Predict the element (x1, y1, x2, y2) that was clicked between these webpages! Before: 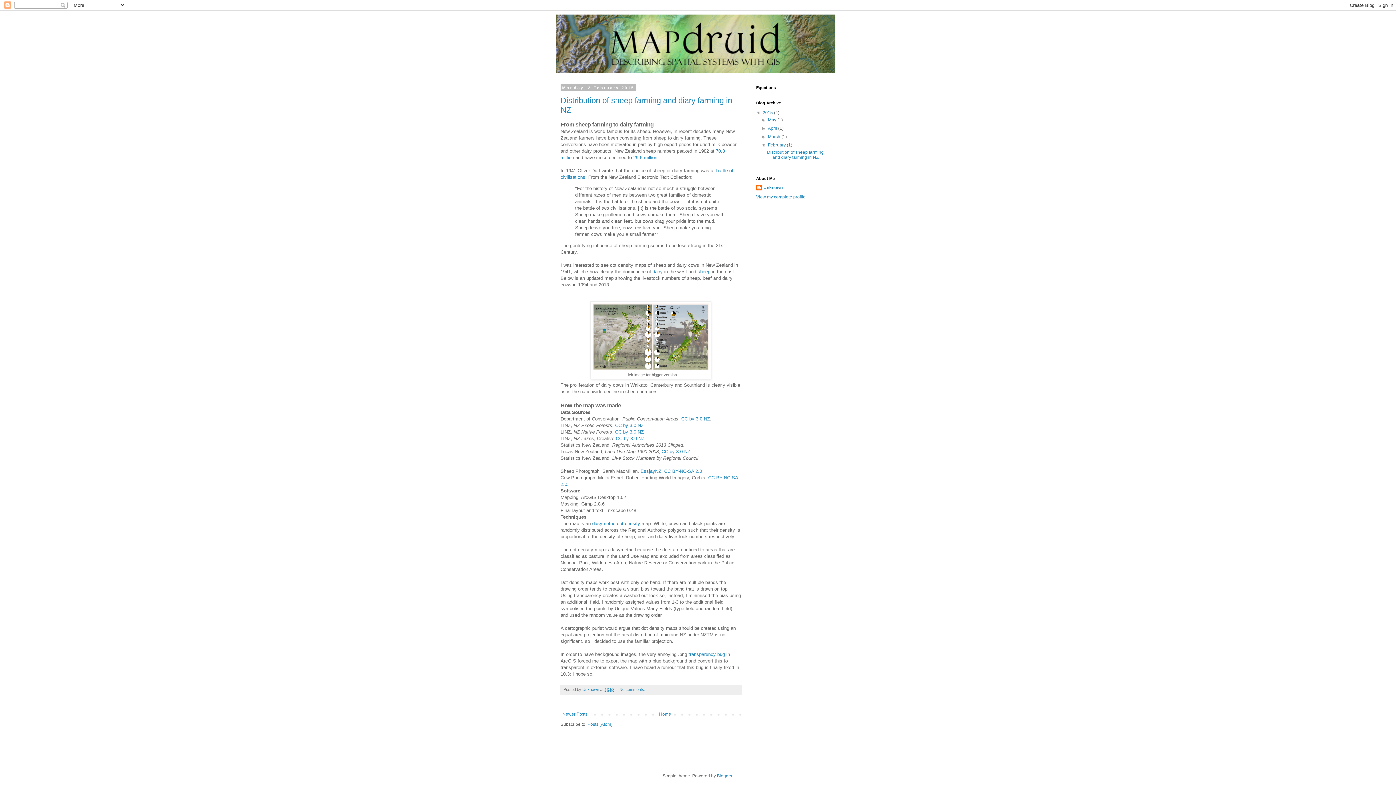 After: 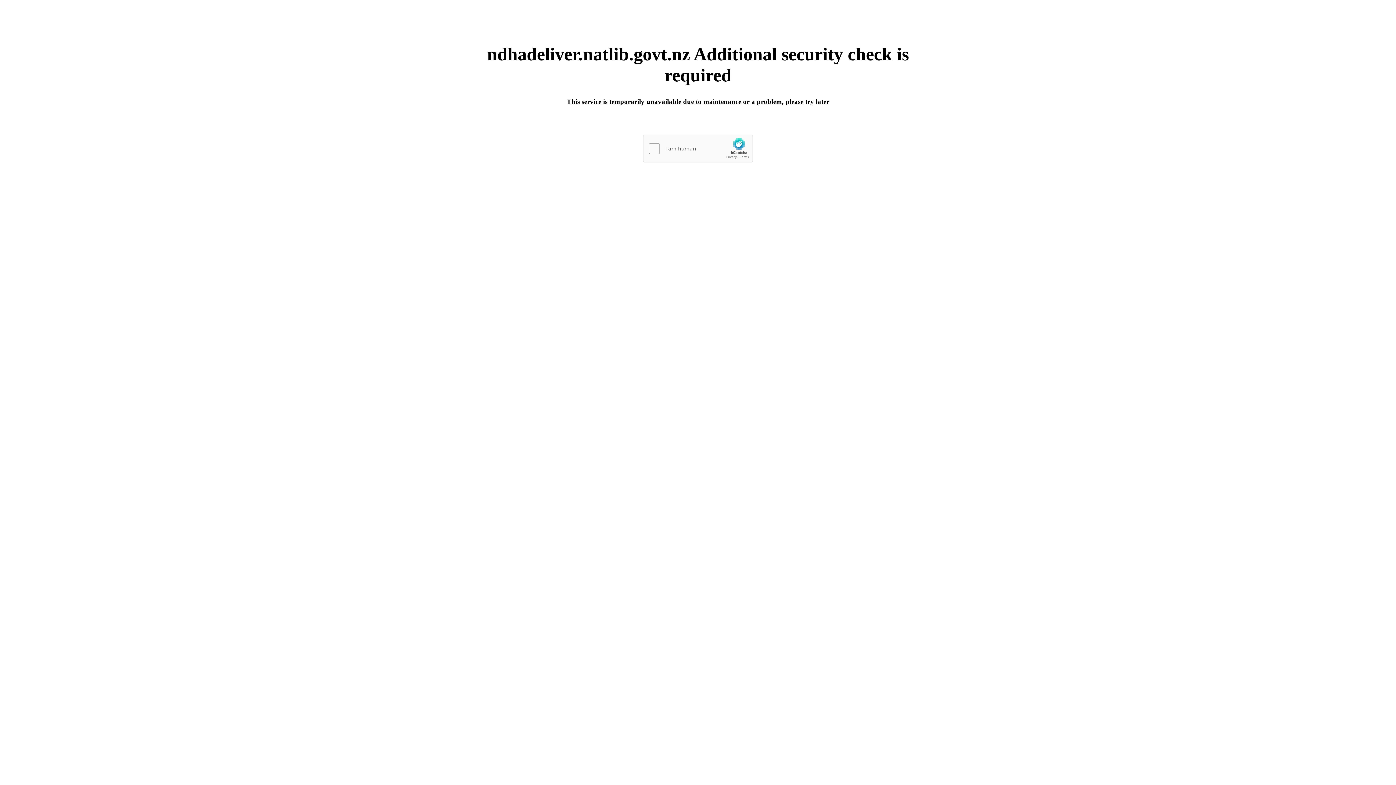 Action: label: dairy bbox: (652, 269, 662, 274)